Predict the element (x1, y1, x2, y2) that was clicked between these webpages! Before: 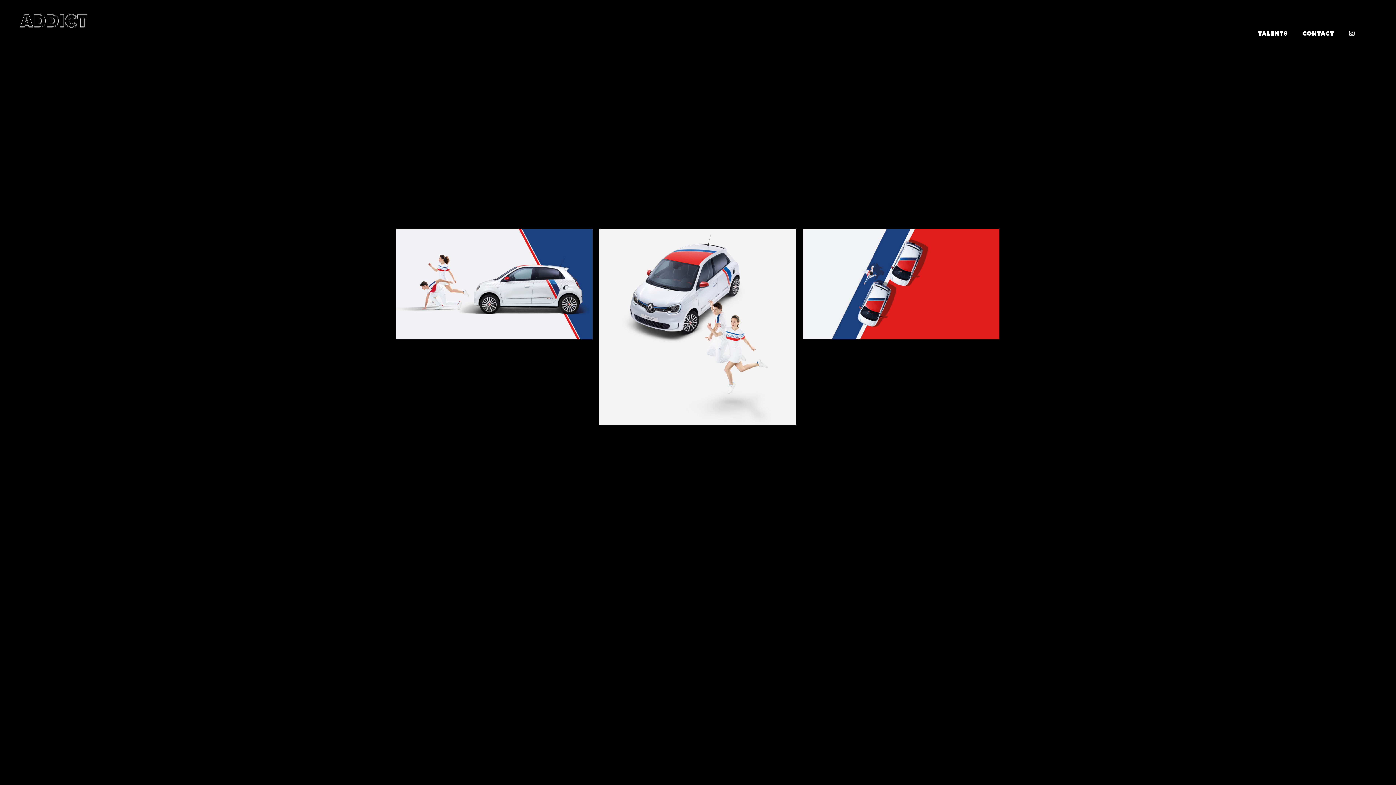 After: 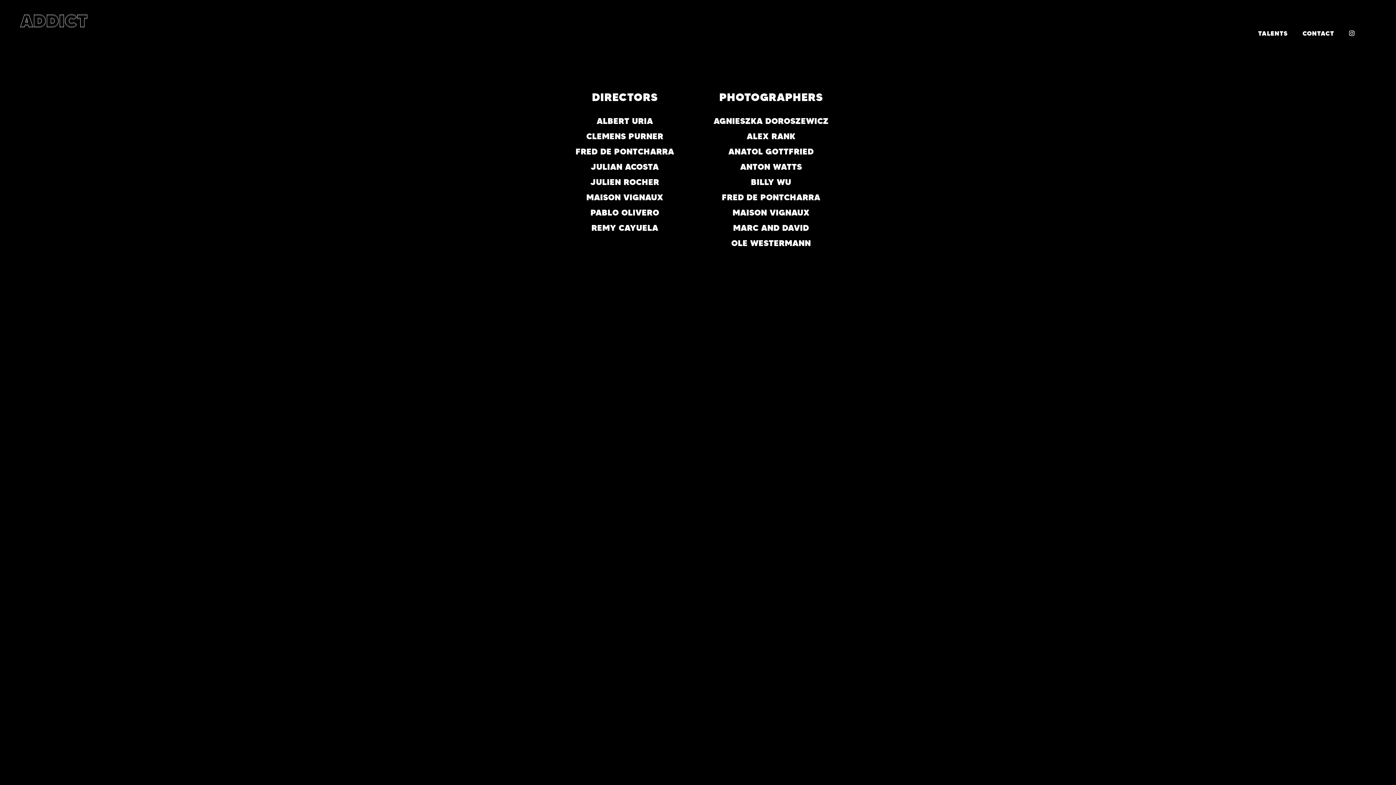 Action: label: TALENTS bbox: (1258, 25, 1288, 41)